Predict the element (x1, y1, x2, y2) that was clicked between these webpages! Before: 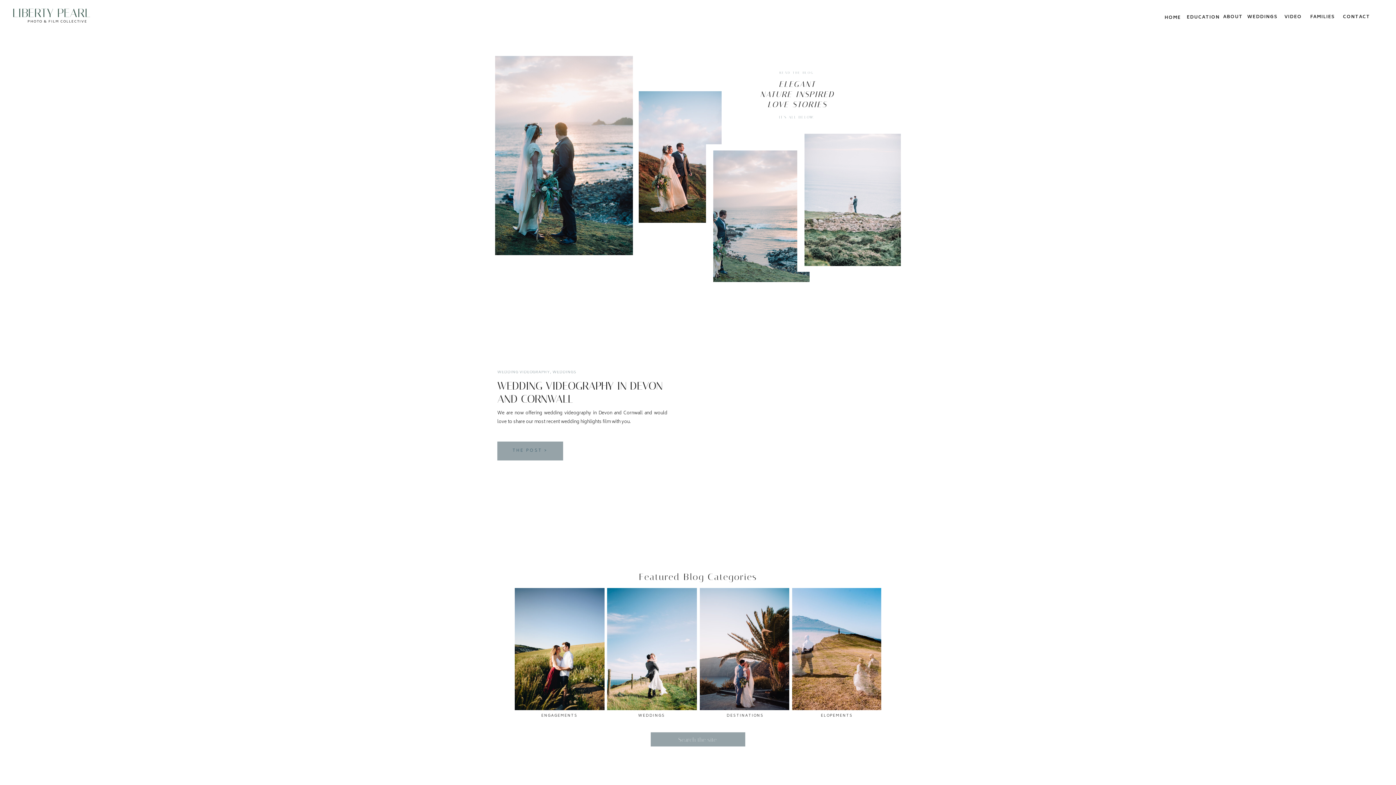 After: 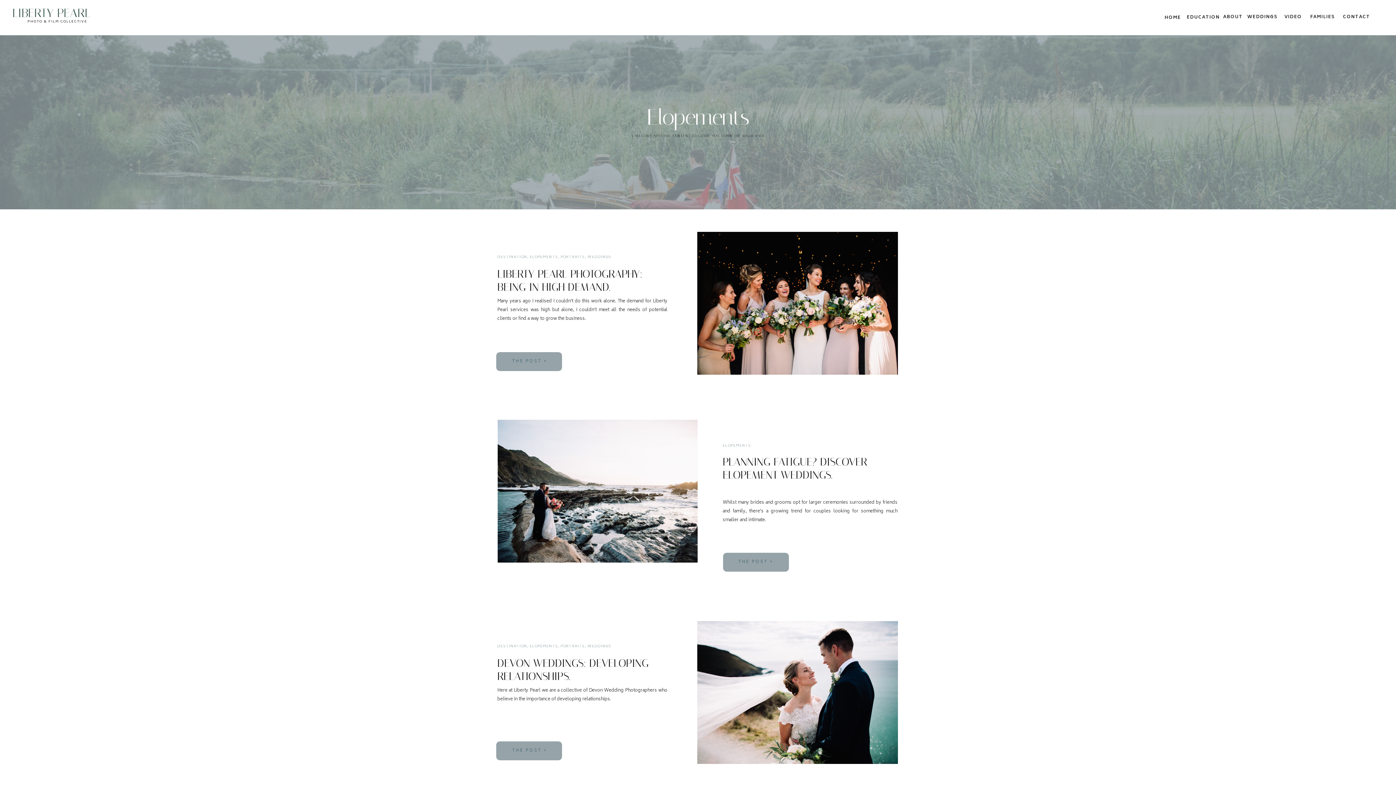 Action: bbox: (792, 588, 881, 710)